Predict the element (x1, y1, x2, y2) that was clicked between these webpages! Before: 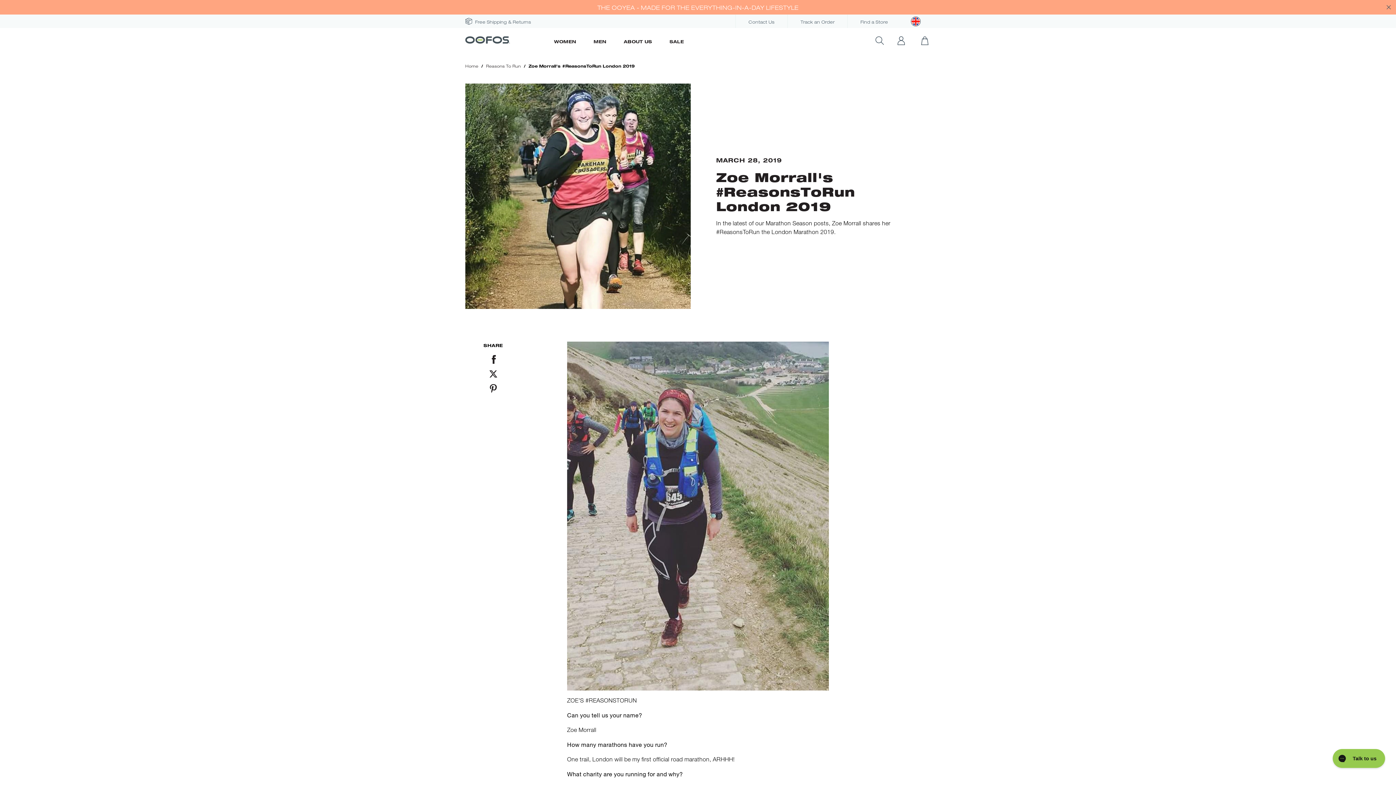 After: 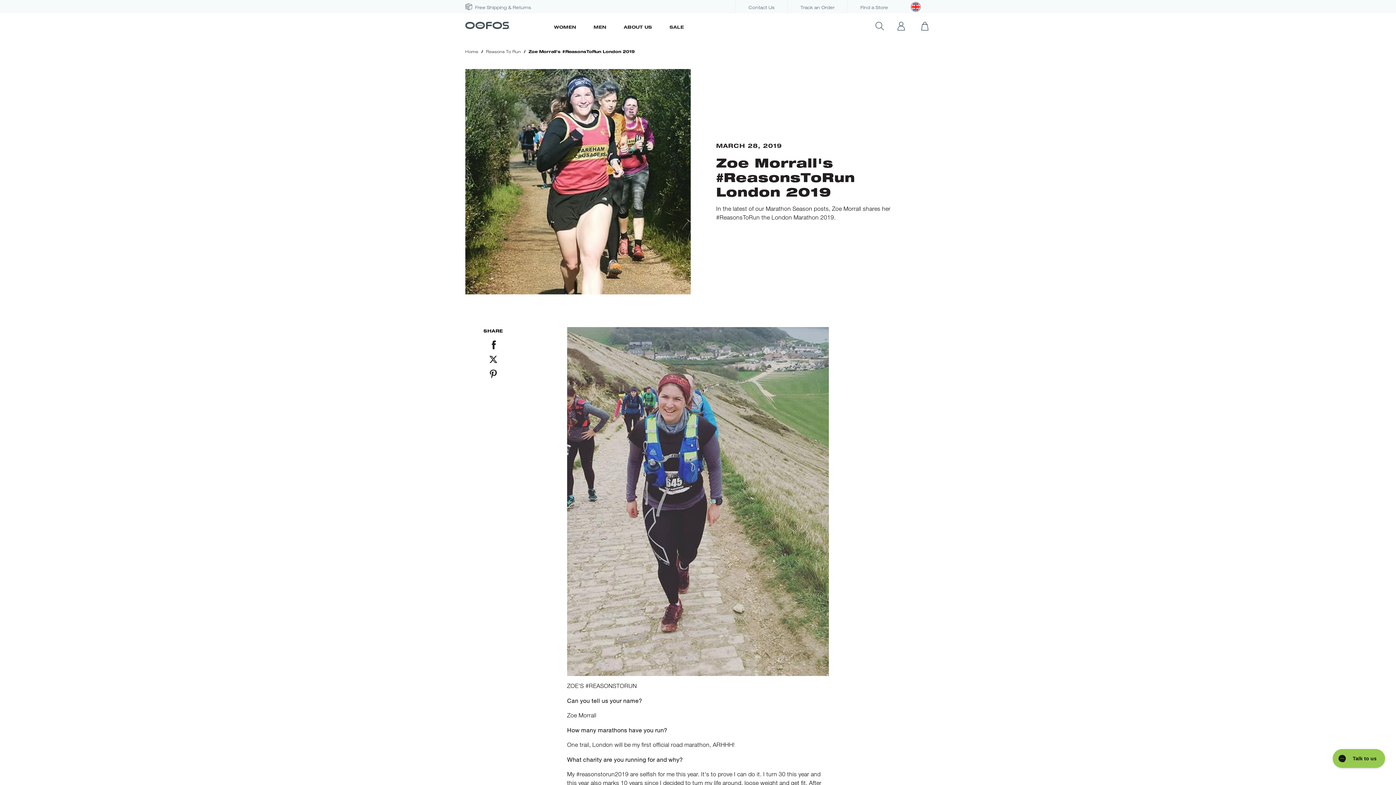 Action: label: CLOSE BANNER bbox: (1381, 0, 1396, 14)